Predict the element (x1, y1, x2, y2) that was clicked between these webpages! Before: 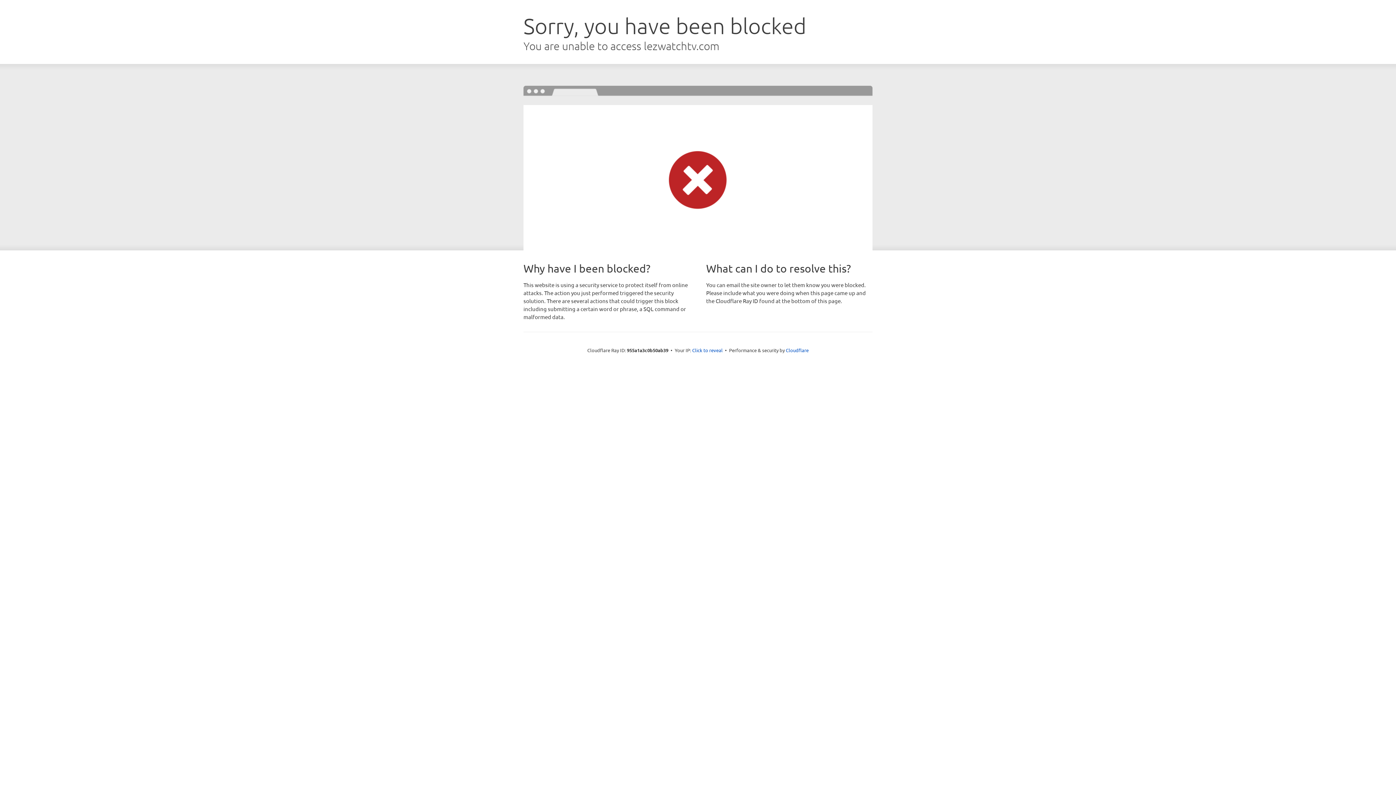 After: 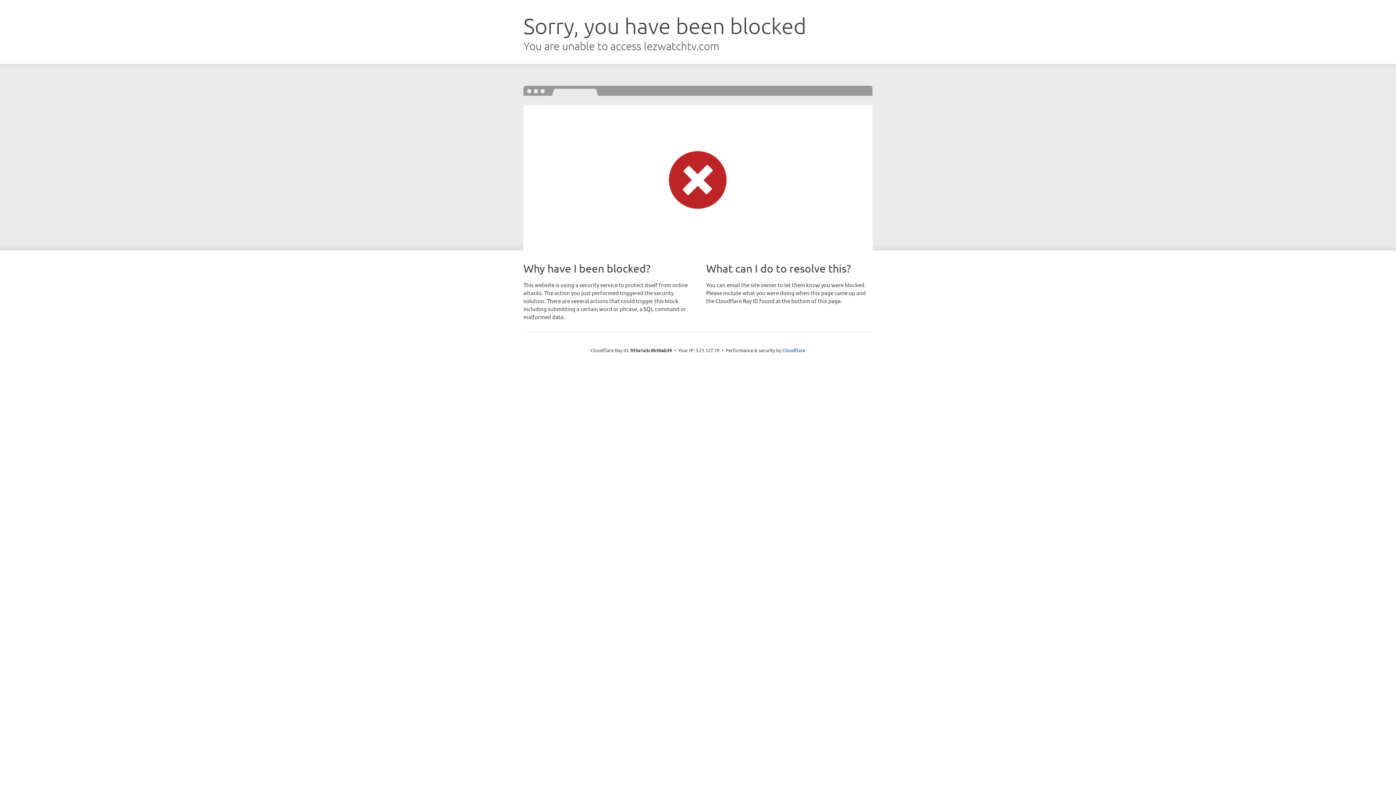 Action: bbox: (692, 346, 722, 353) label: Click to reveal